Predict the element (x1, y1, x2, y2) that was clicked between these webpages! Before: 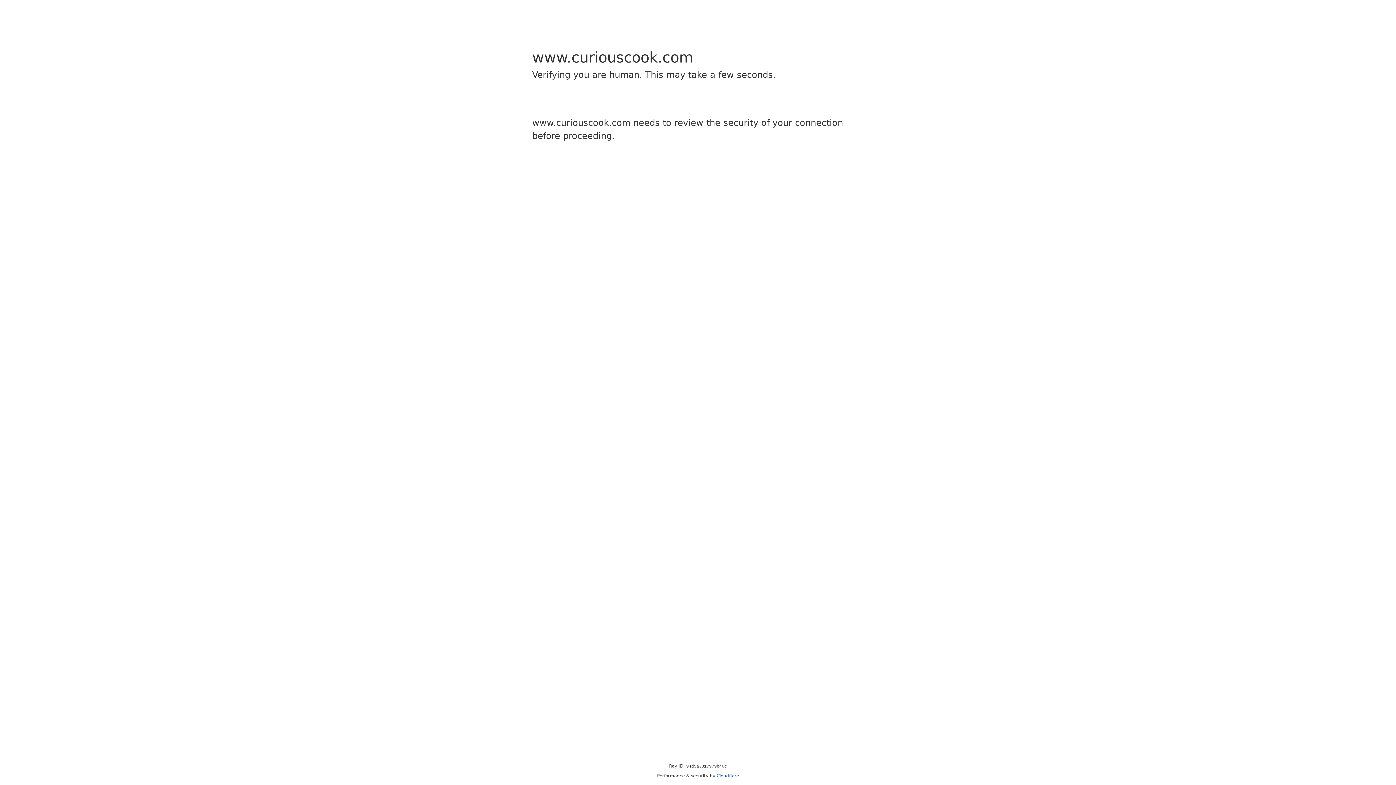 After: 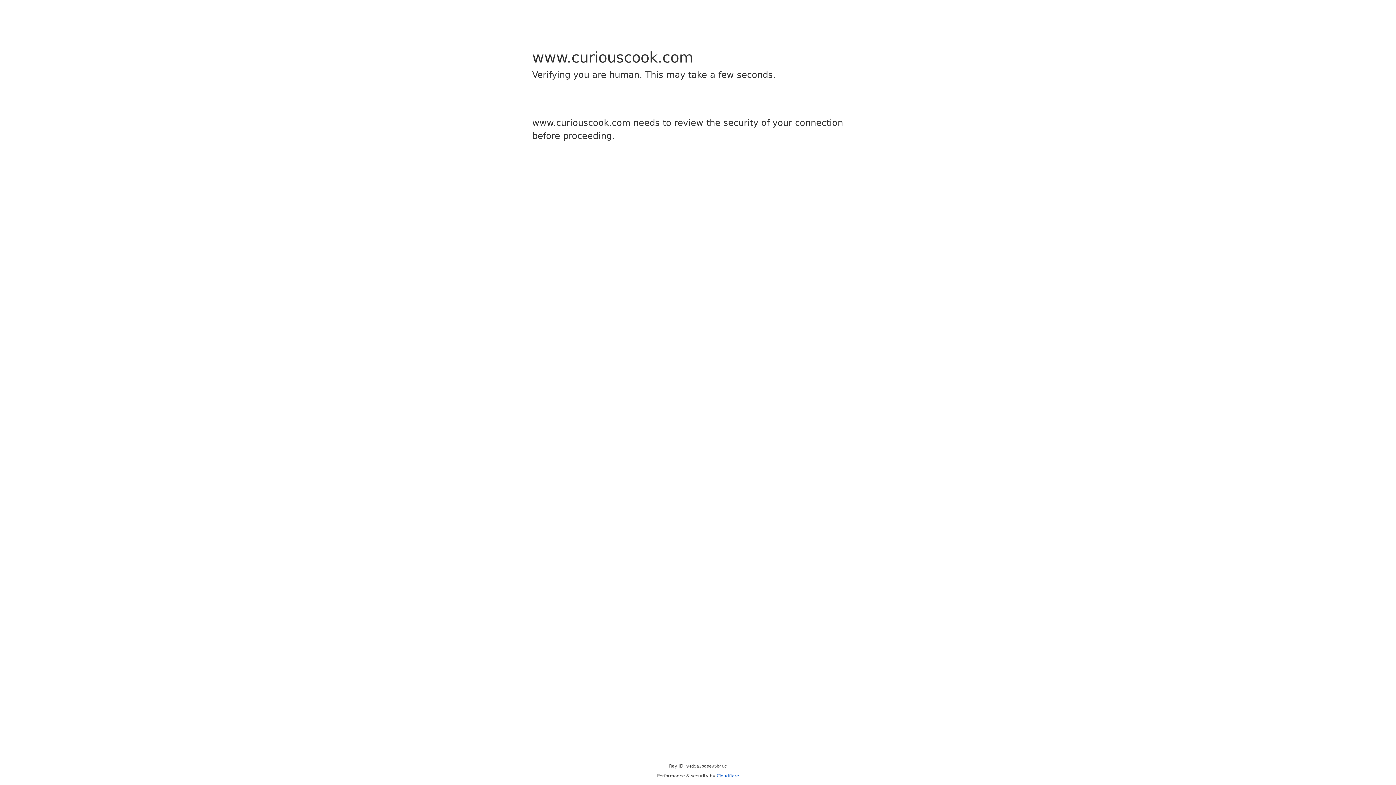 Action: label: Cloudflare bbox: (716, 773, 739, 778)